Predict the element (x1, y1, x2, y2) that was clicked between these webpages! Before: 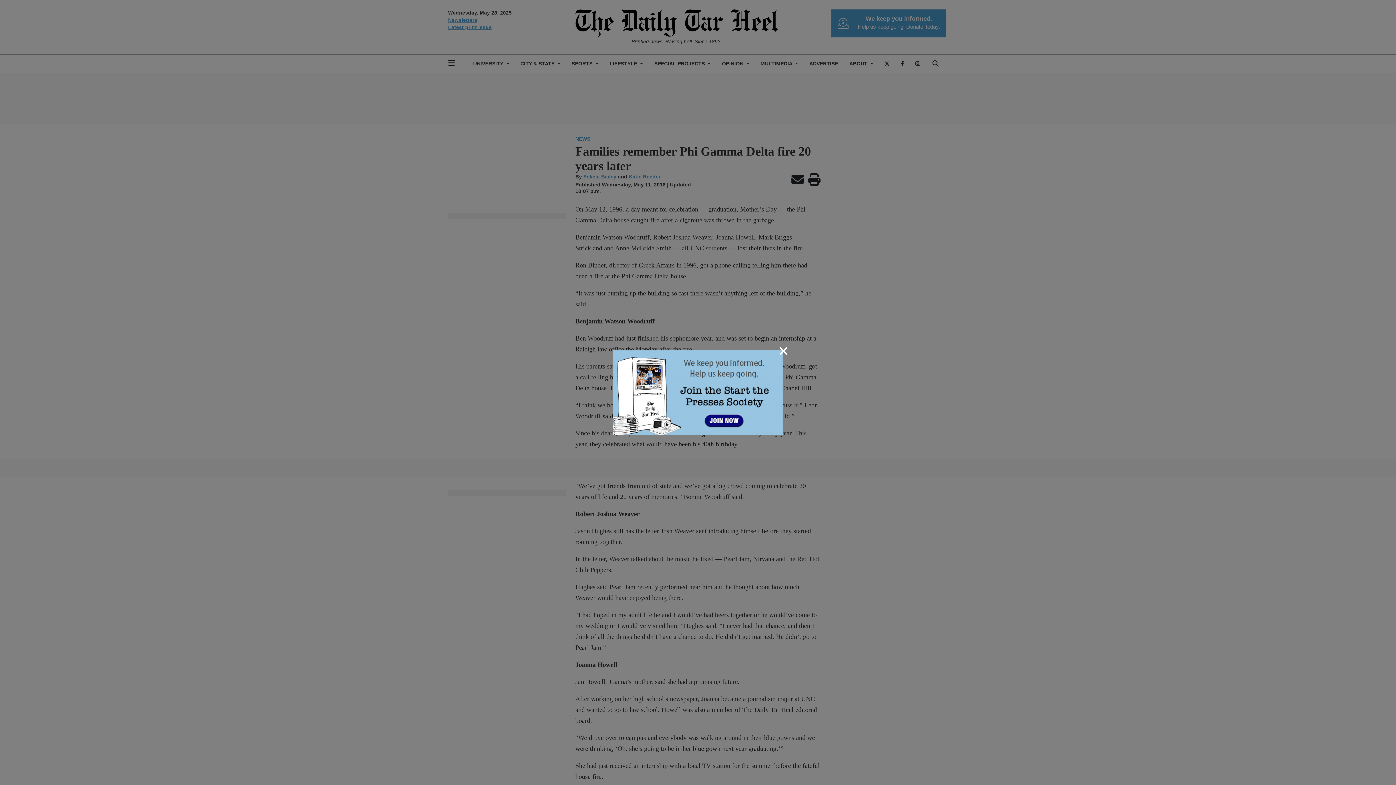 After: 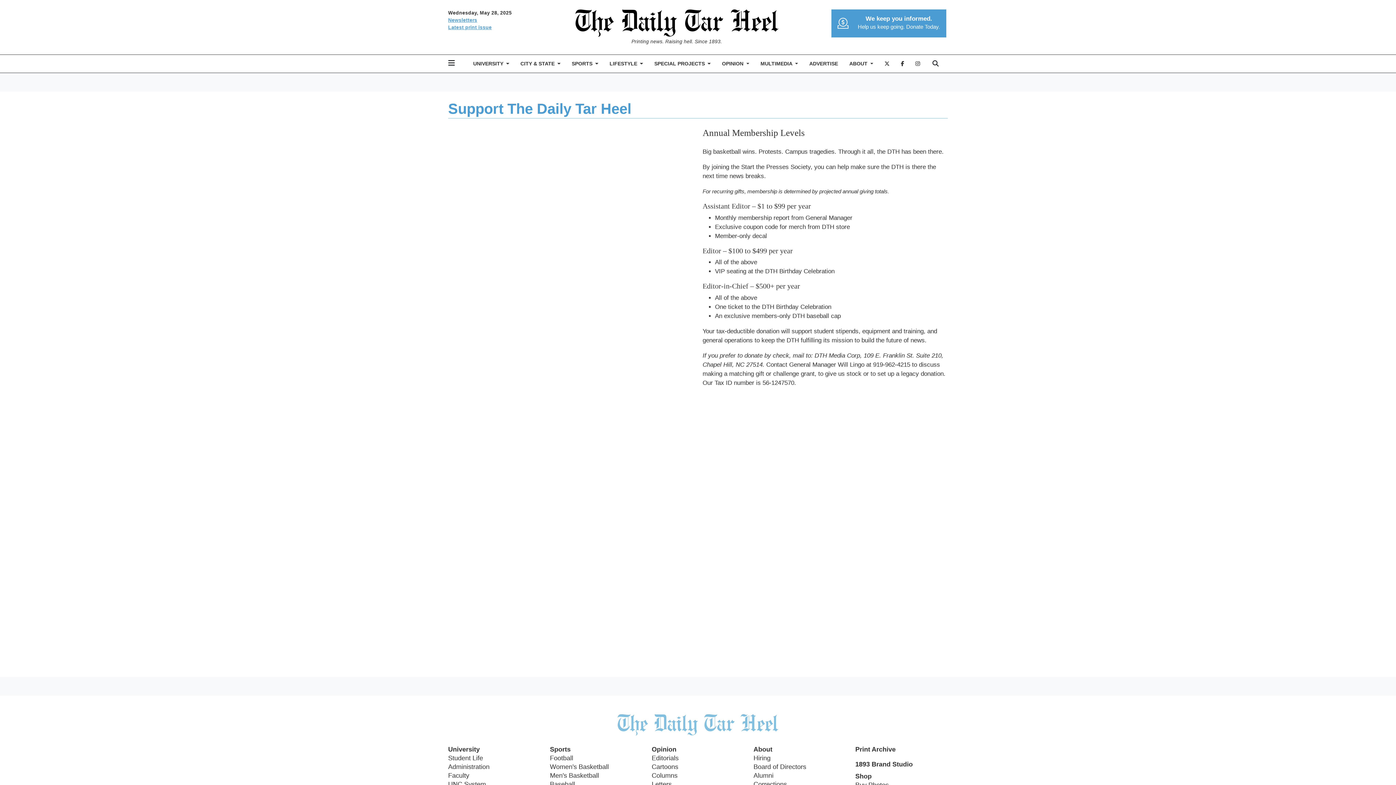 Action: bbox: (613, 388, 782, 395)